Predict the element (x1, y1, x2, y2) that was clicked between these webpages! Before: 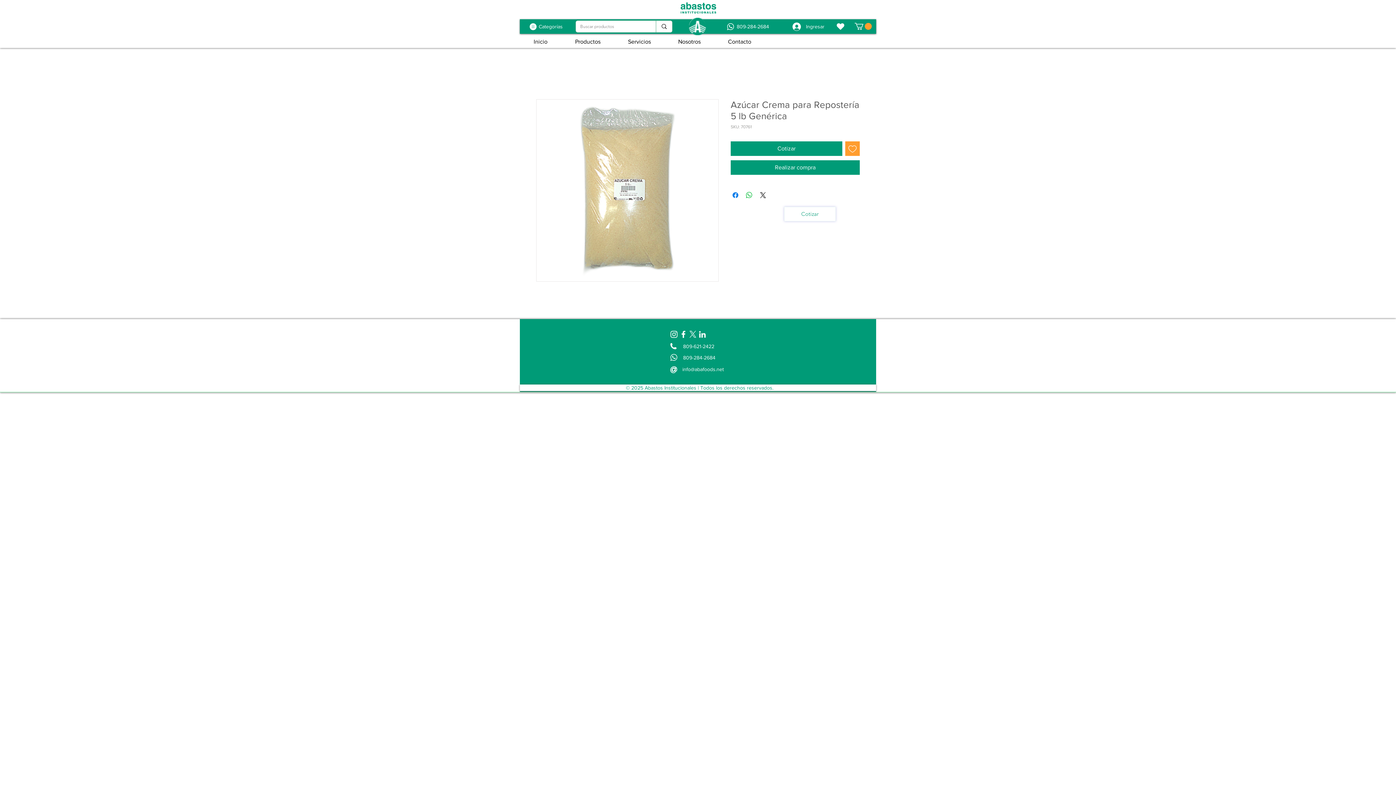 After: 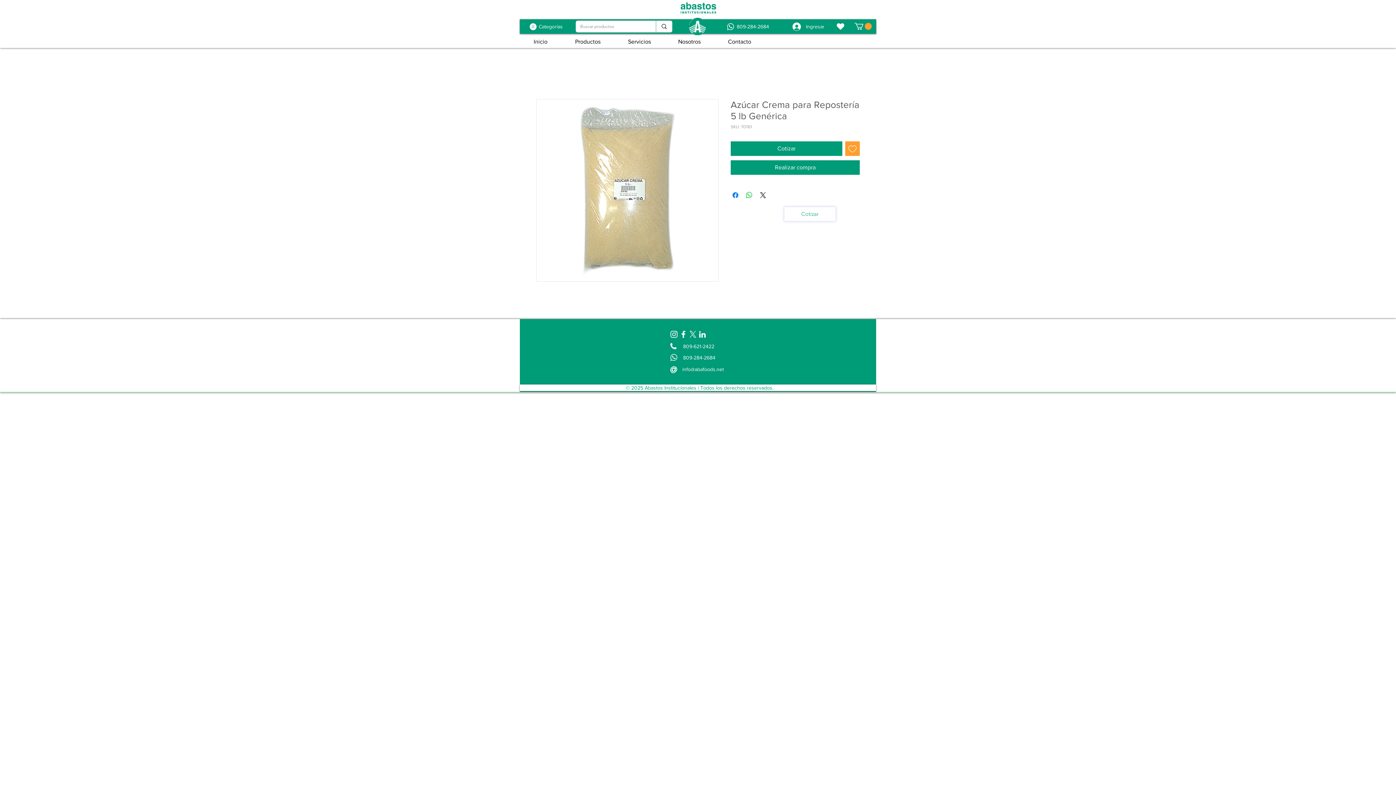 Action: bbox: (854, 22, 872, 29)